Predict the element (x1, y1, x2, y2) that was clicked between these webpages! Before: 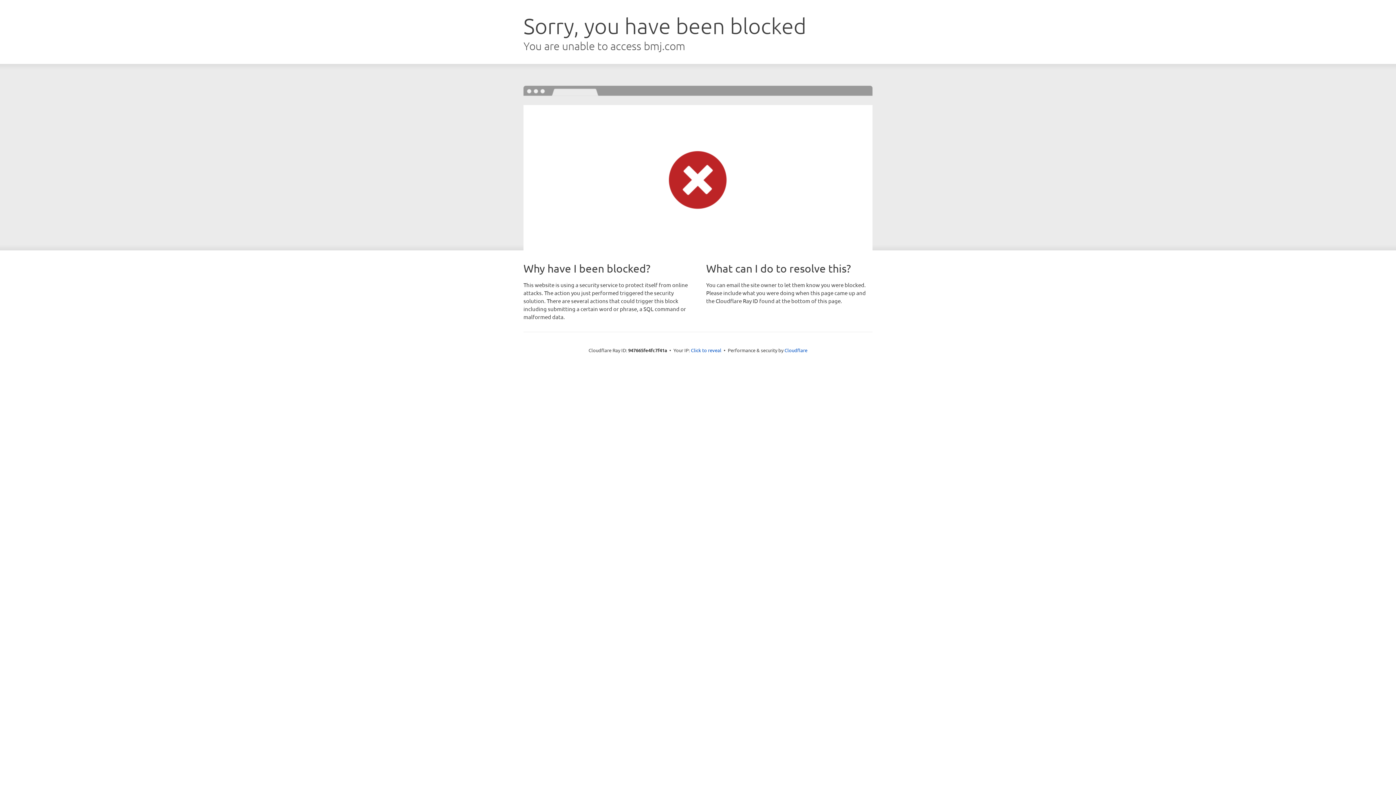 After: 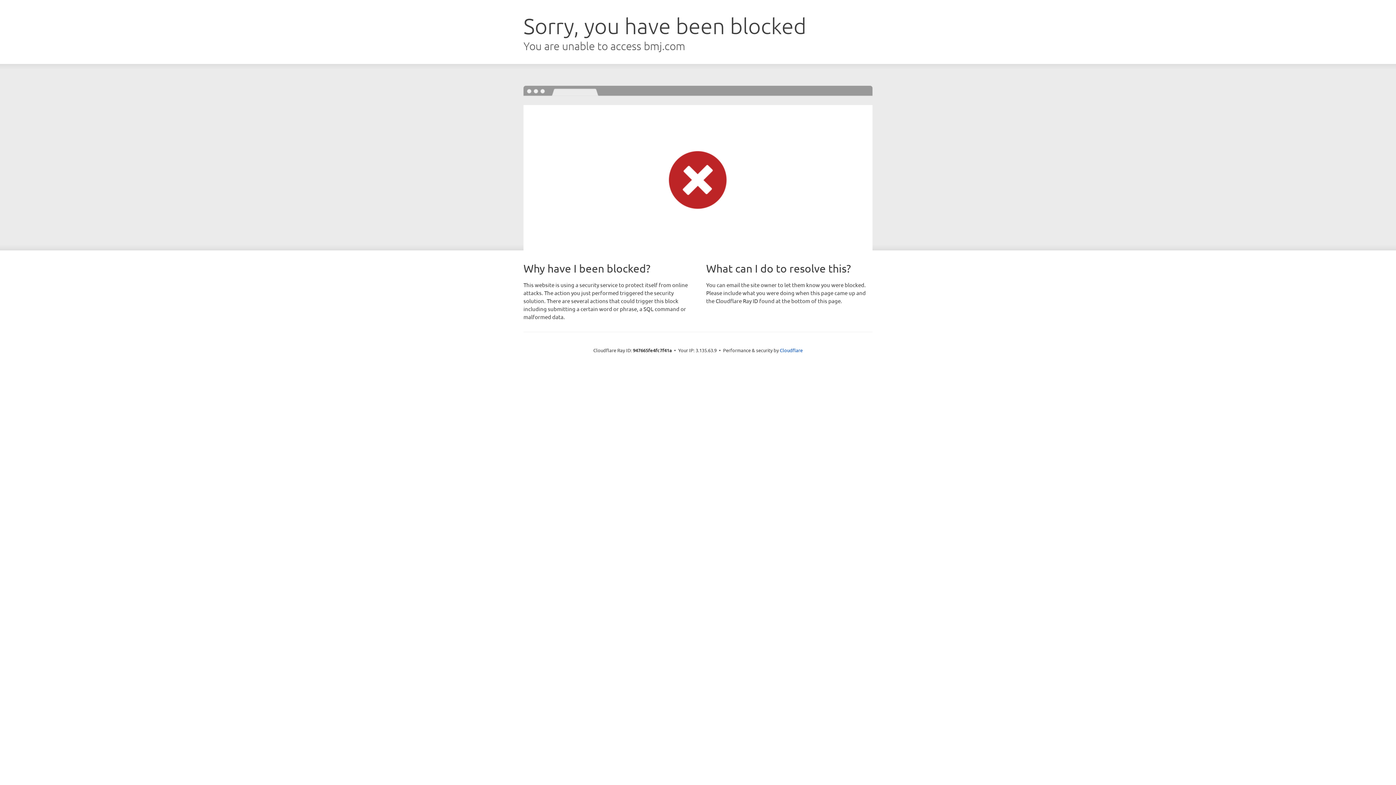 Action: label: Click to reveal bbox: (691, 346, 721, 353)